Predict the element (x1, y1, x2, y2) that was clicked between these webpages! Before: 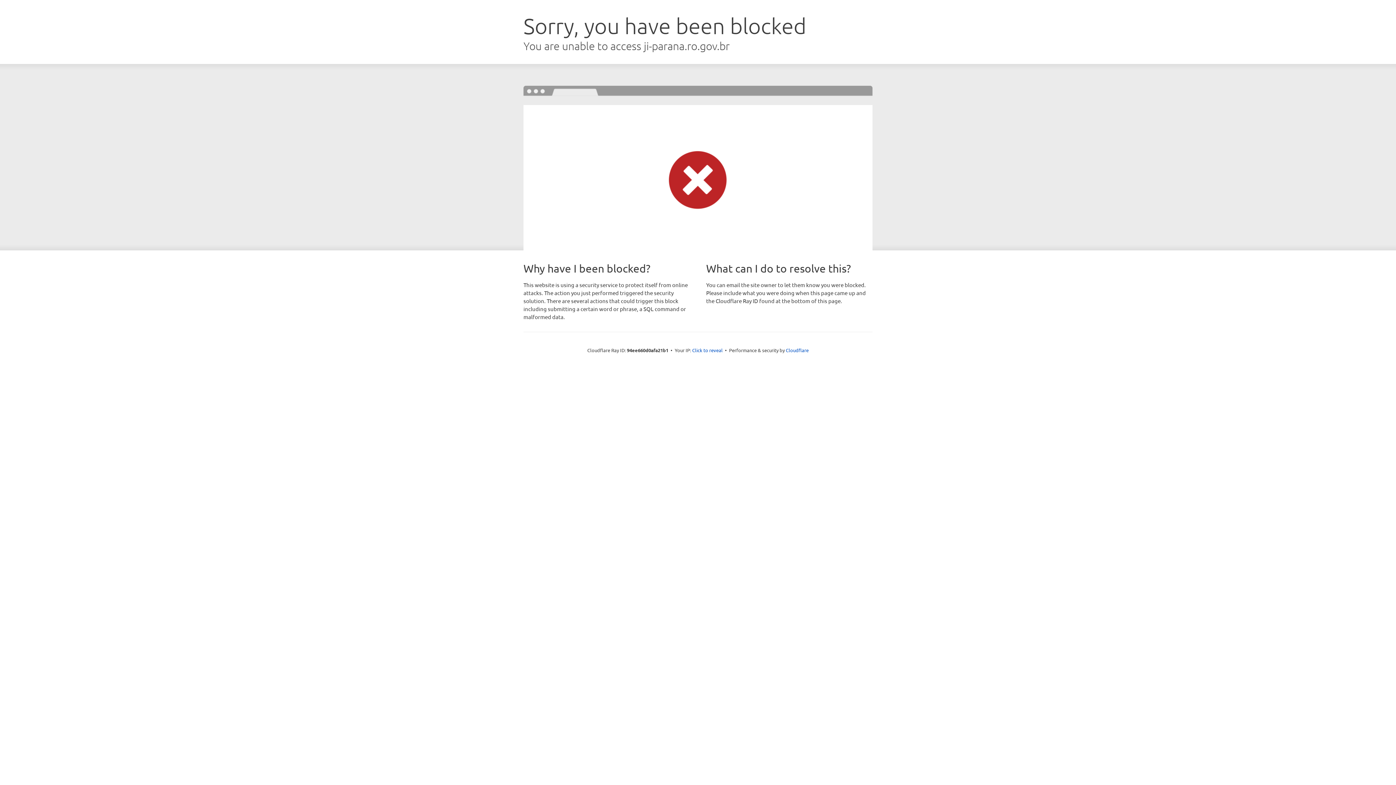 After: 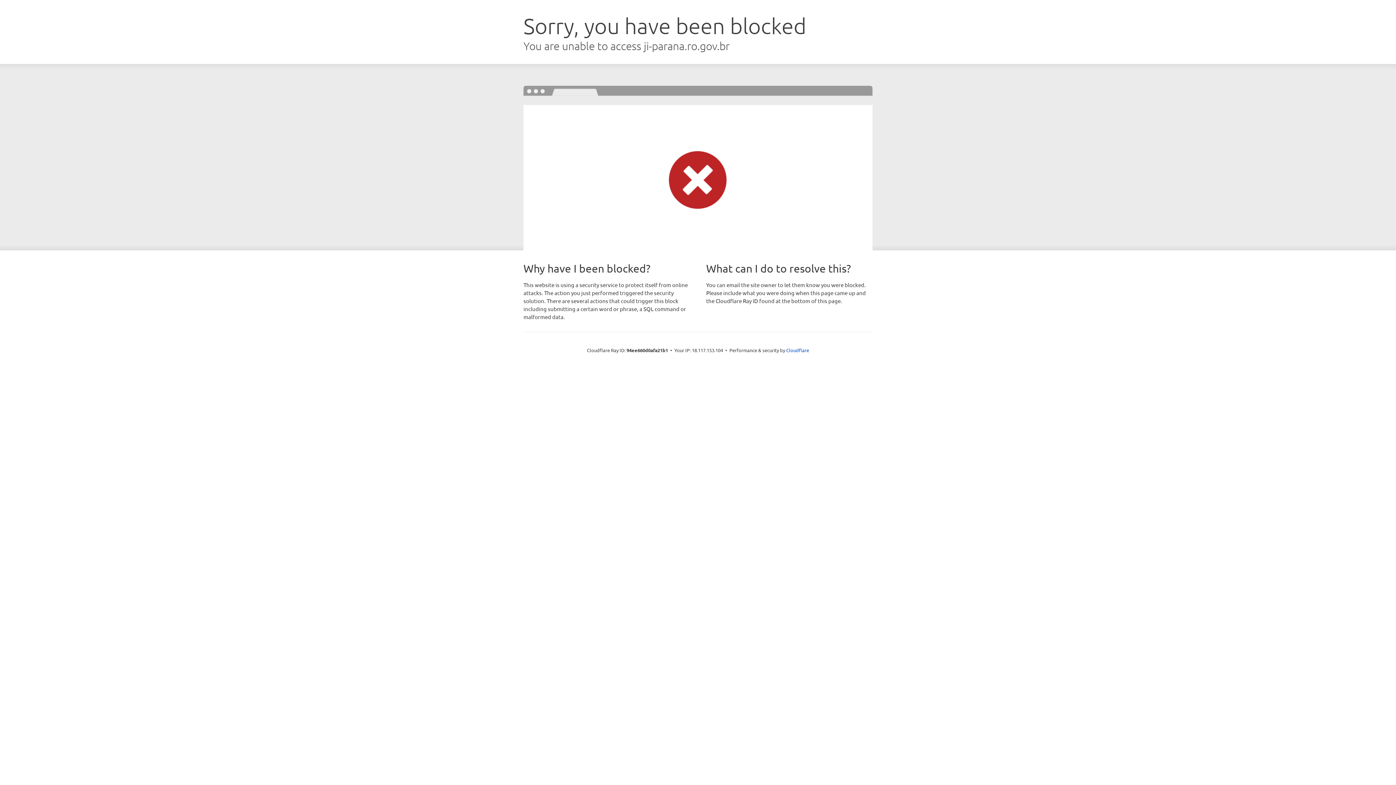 Action: bbox: (692, 346, 722, 353) label: Click to reveal